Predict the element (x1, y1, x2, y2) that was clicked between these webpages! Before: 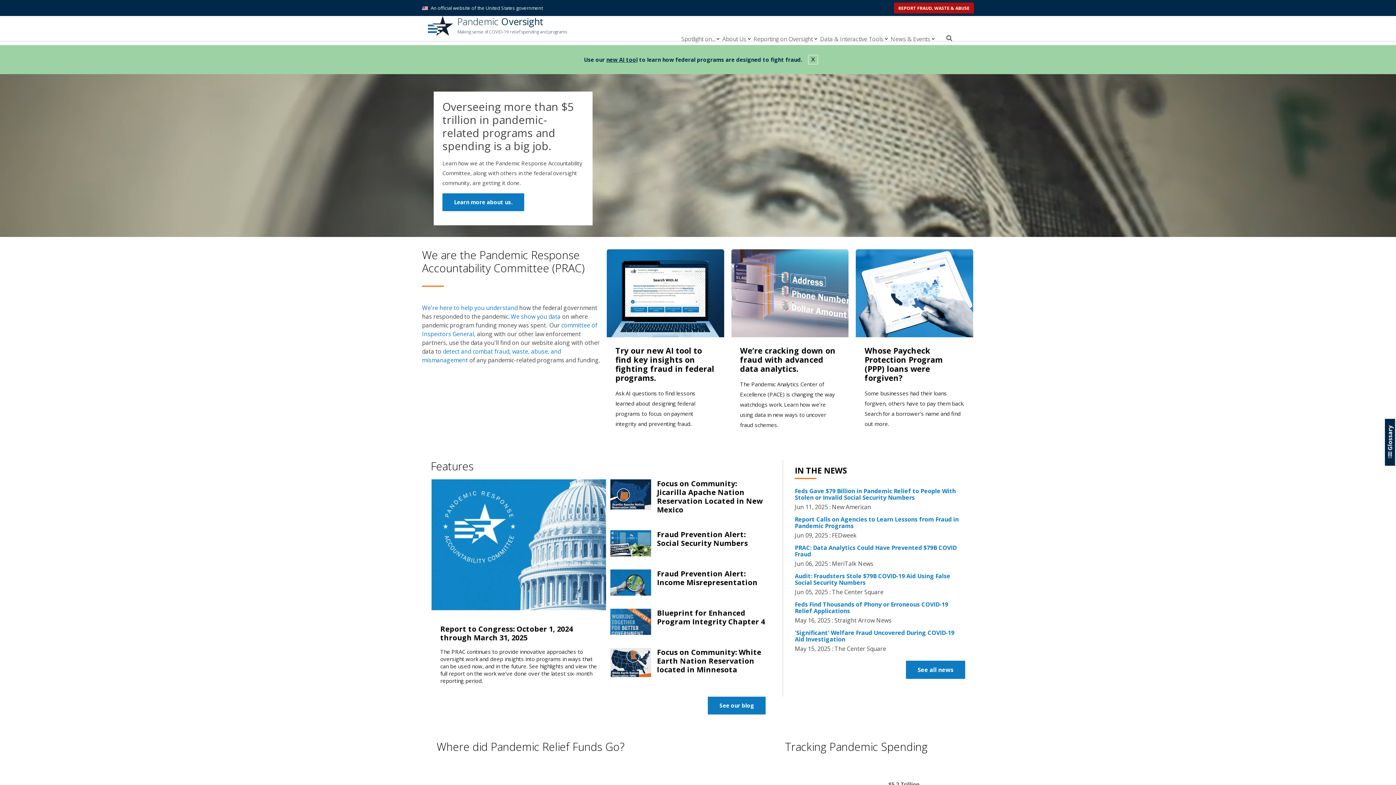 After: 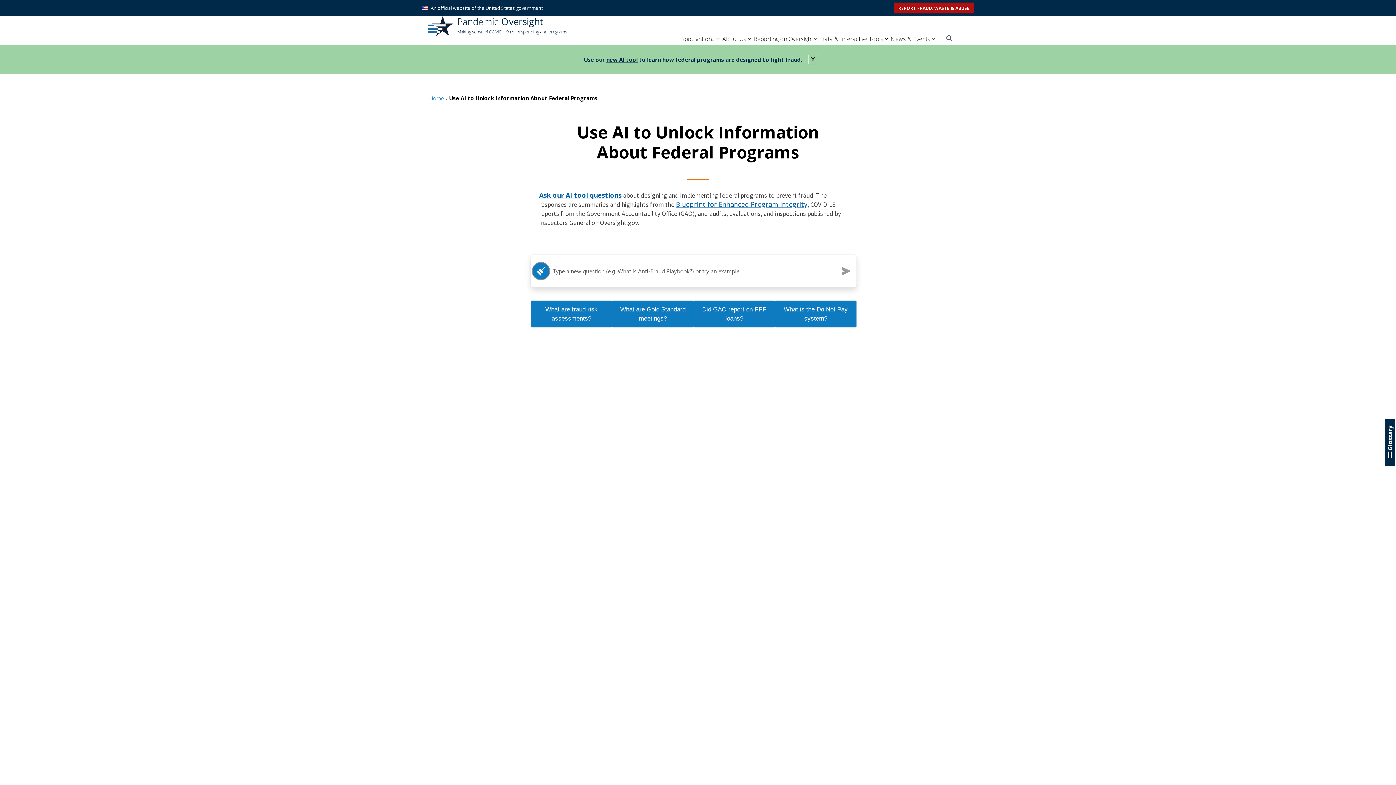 Action: label: Try our new AI tool to find key insights on fighting fraud in federal programs. bbox: (615, 346, 715, 382)